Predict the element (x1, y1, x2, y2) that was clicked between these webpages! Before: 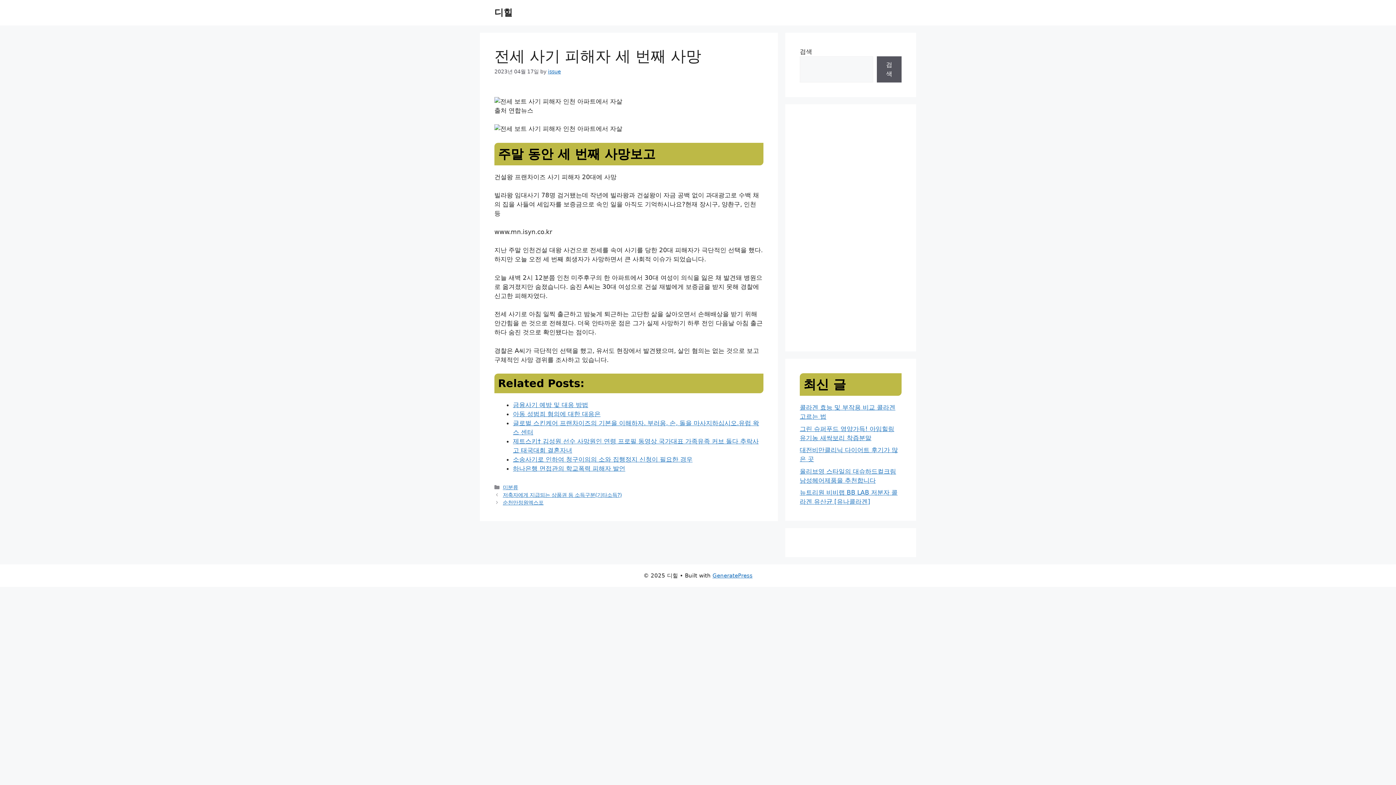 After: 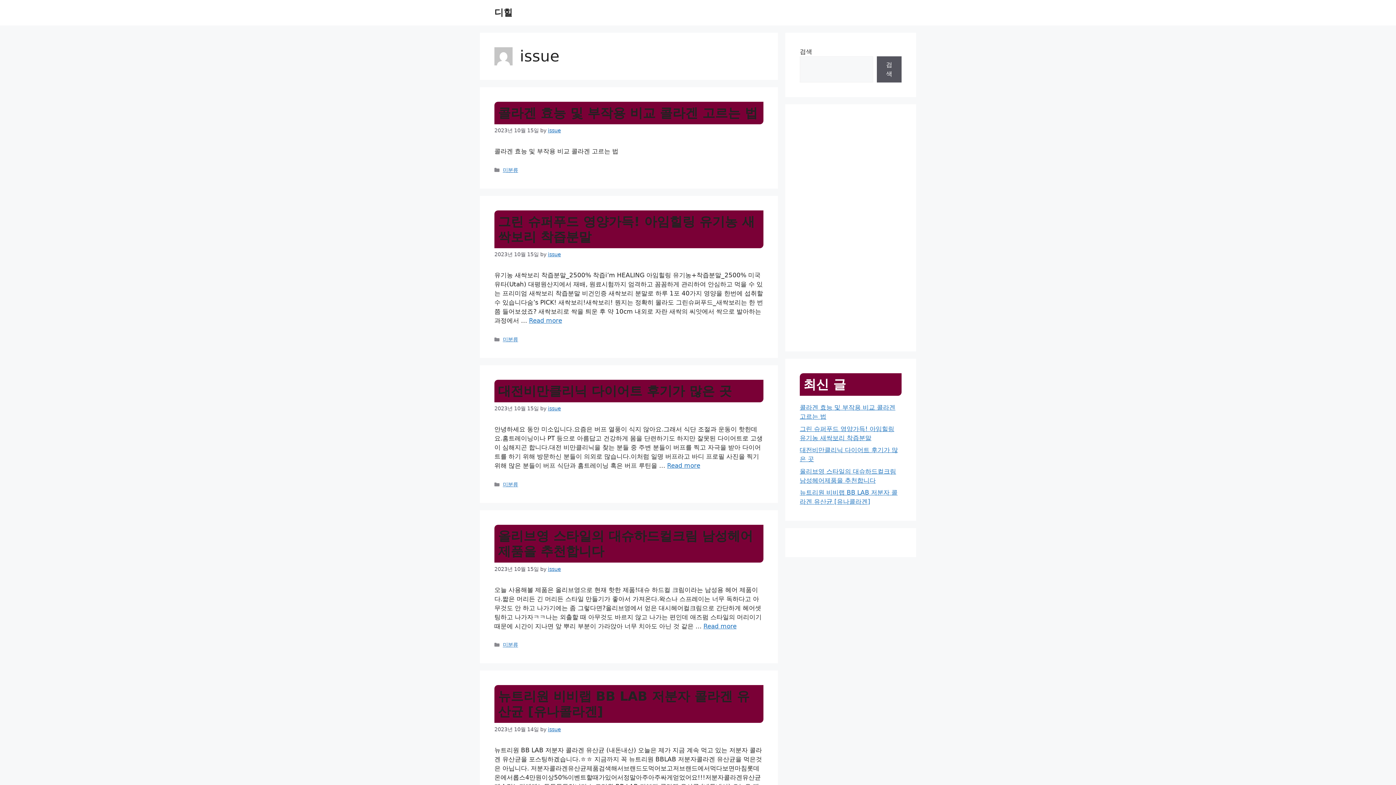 Action: bbox: (548, 68, 561, 74) label: issue